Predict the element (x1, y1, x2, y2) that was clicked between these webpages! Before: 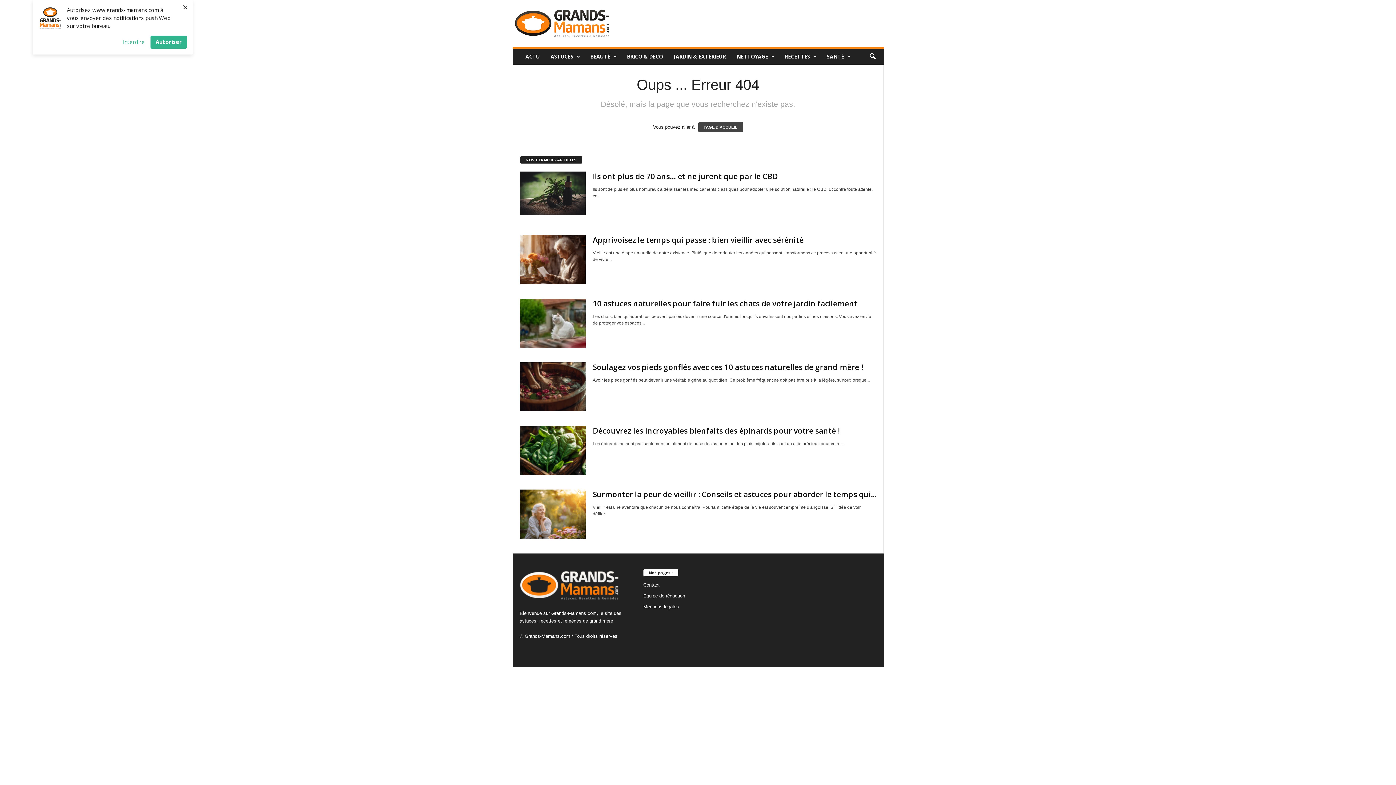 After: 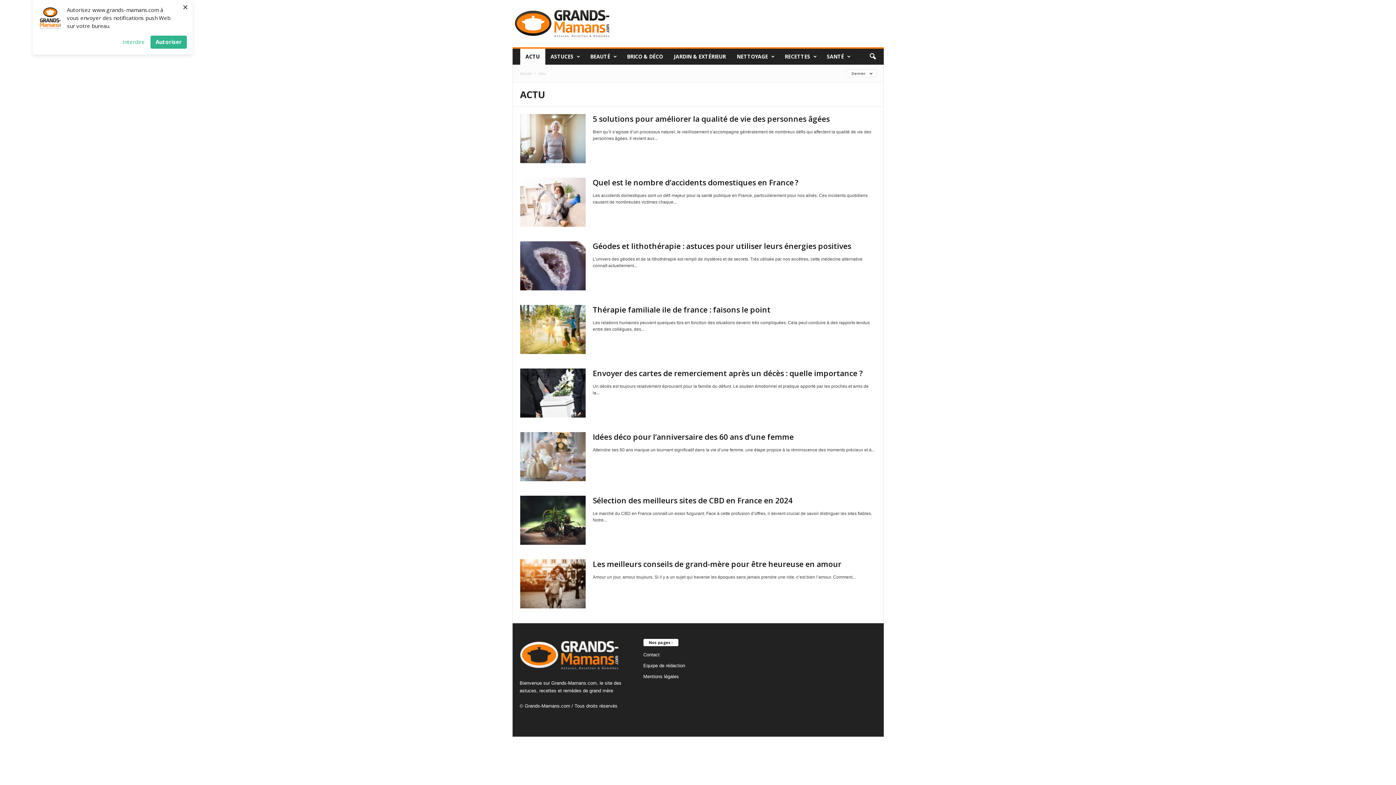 Action: bbox: (520, 48, 545, 64) label: ACTU